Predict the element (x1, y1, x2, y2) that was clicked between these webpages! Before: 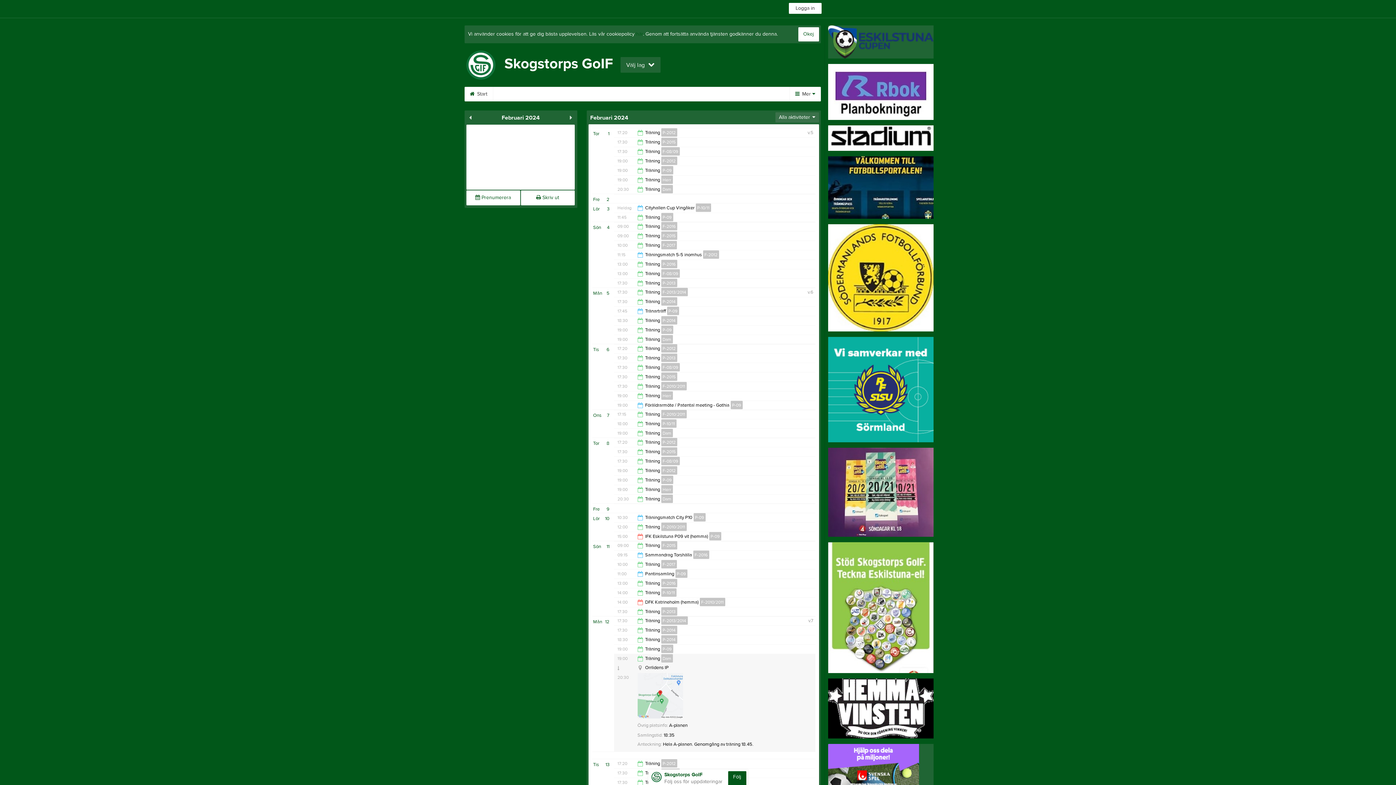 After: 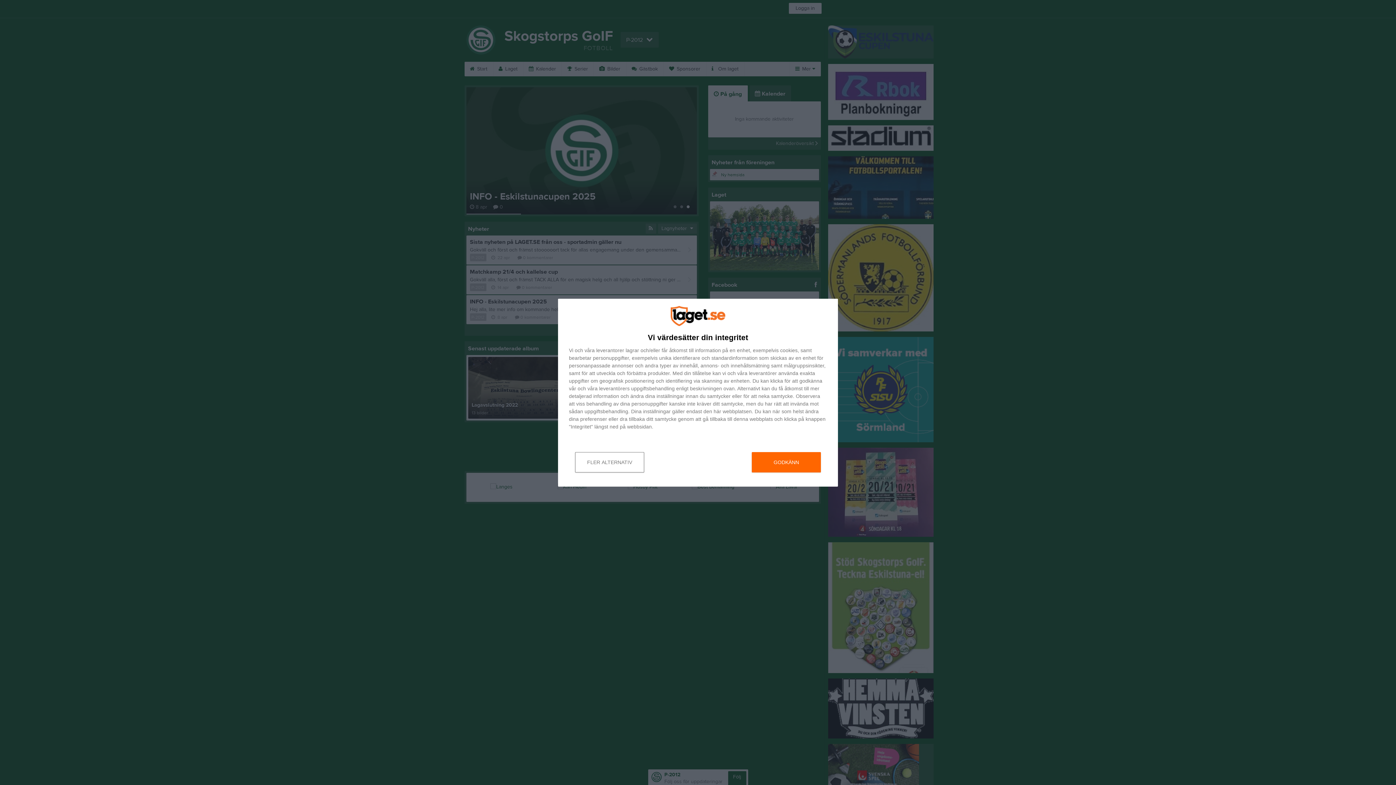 Action: label: P-2012 bbox: (661, 438, 677, 446)